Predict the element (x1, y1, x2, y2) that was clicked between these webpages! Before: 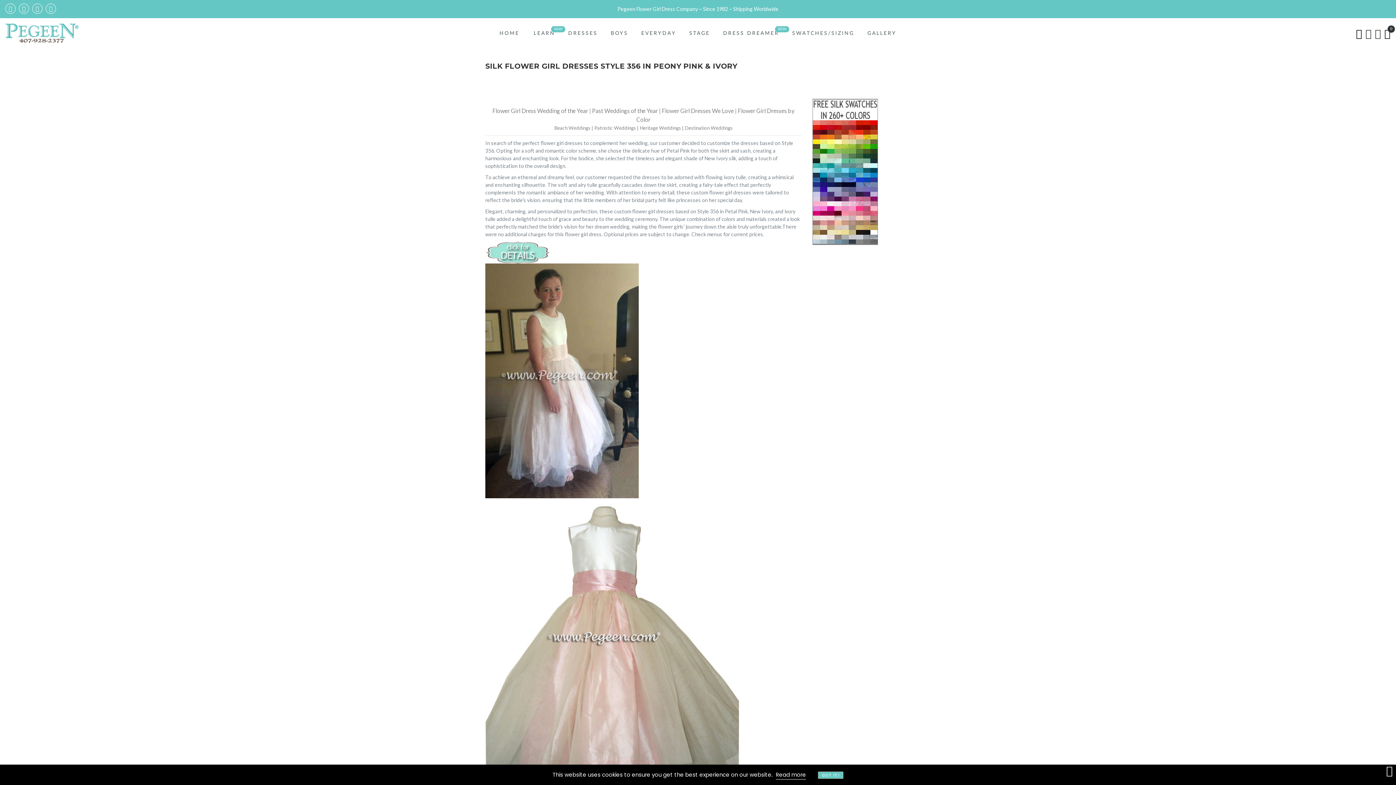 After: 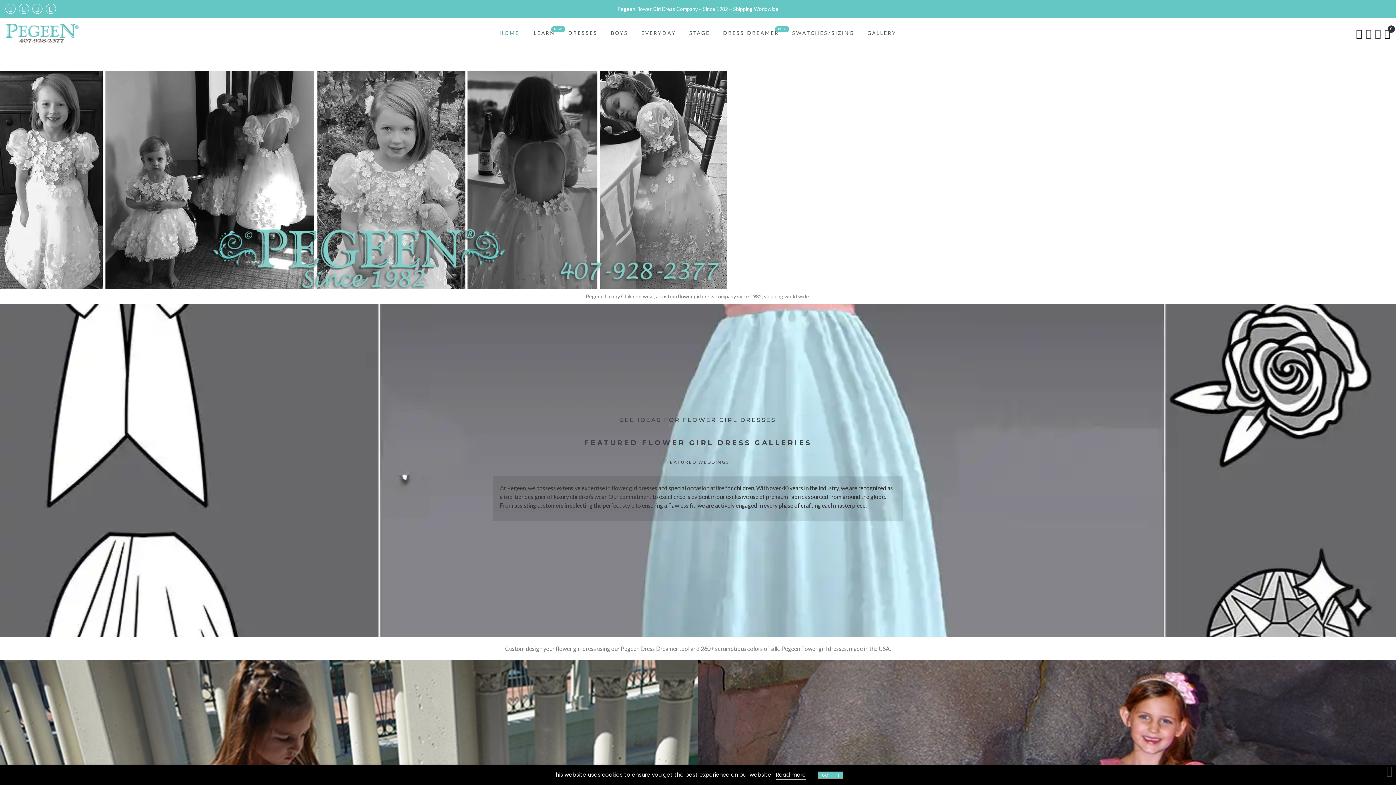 Action: bbox: (493, 24, 526, 42) label: HOME